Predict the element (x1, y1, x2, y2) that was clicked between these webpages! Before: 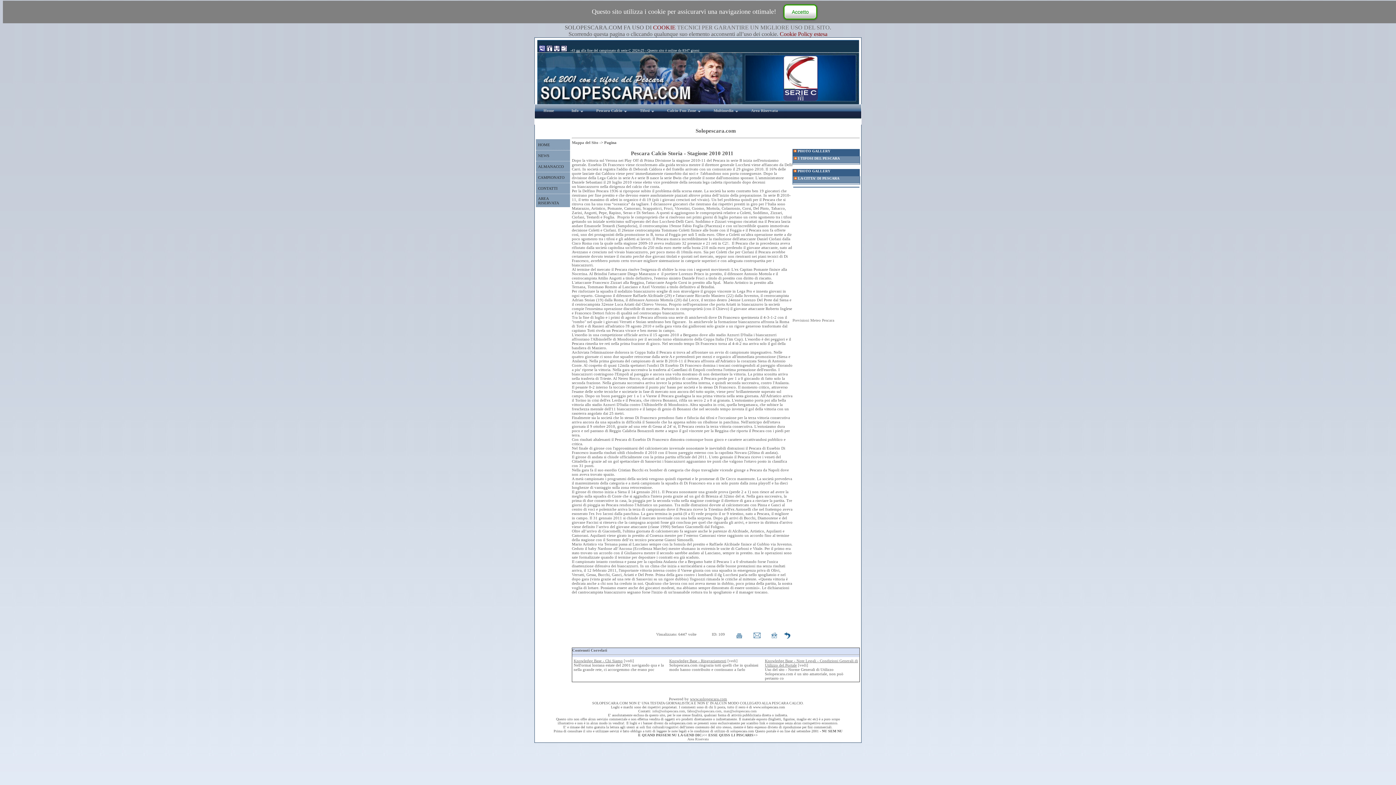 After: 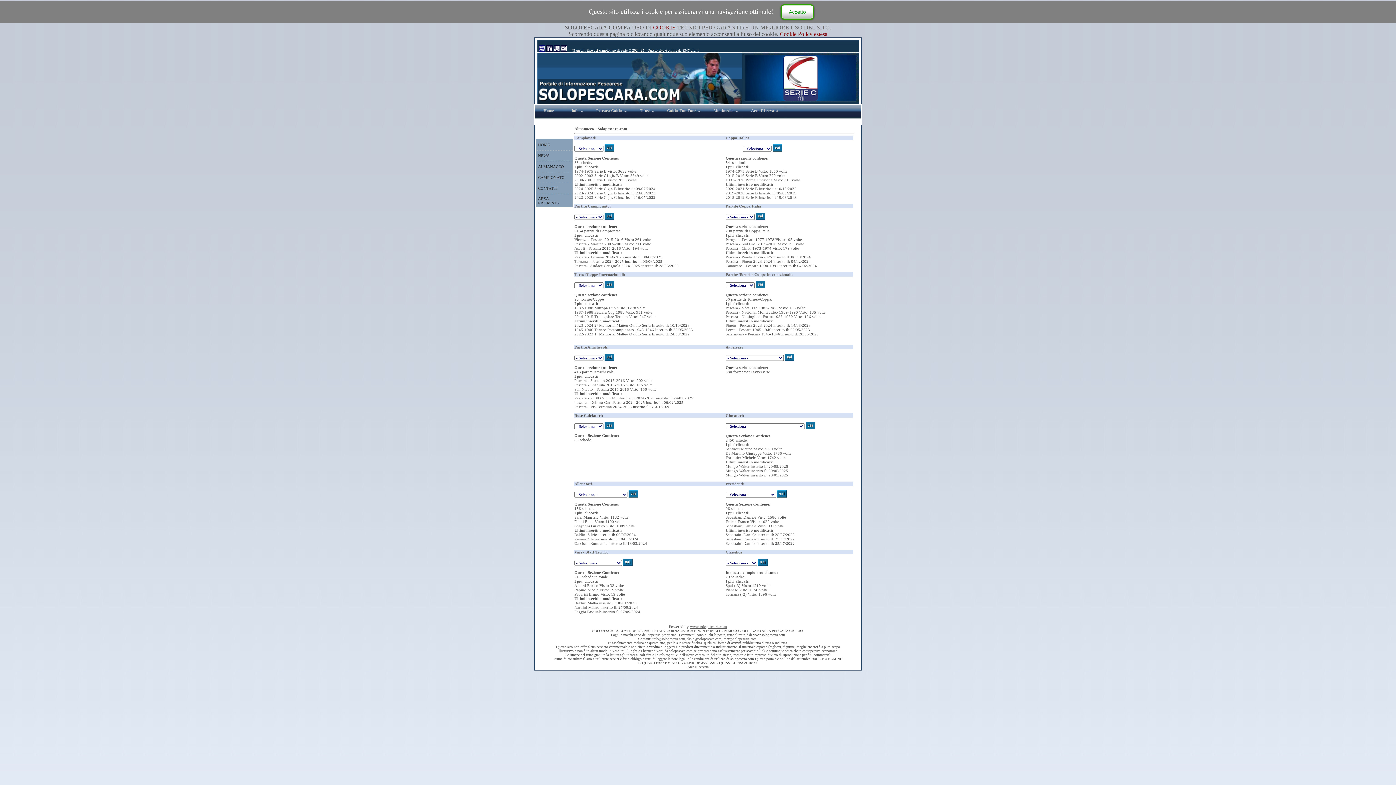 Action: label: ALMANACCO bbox: (538, 164, 564, 168)